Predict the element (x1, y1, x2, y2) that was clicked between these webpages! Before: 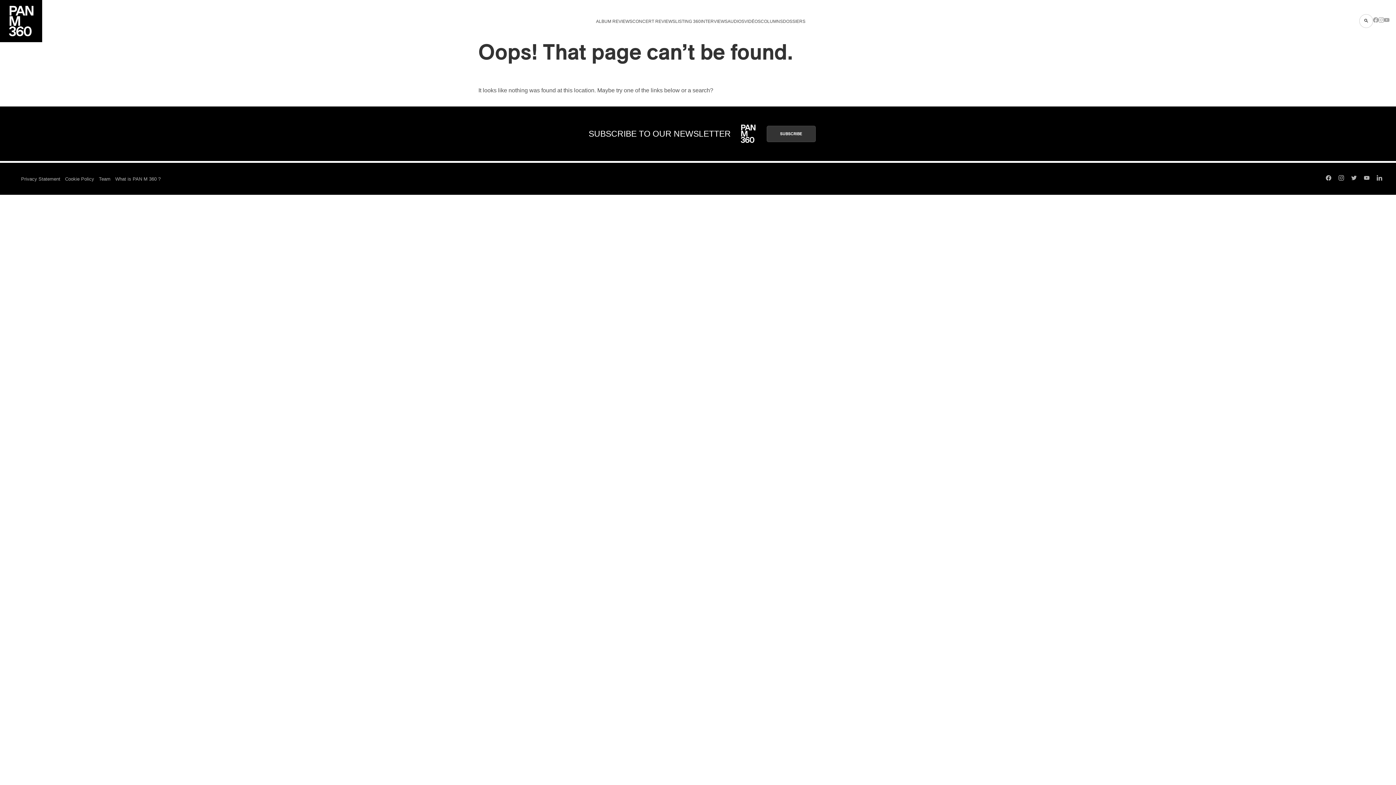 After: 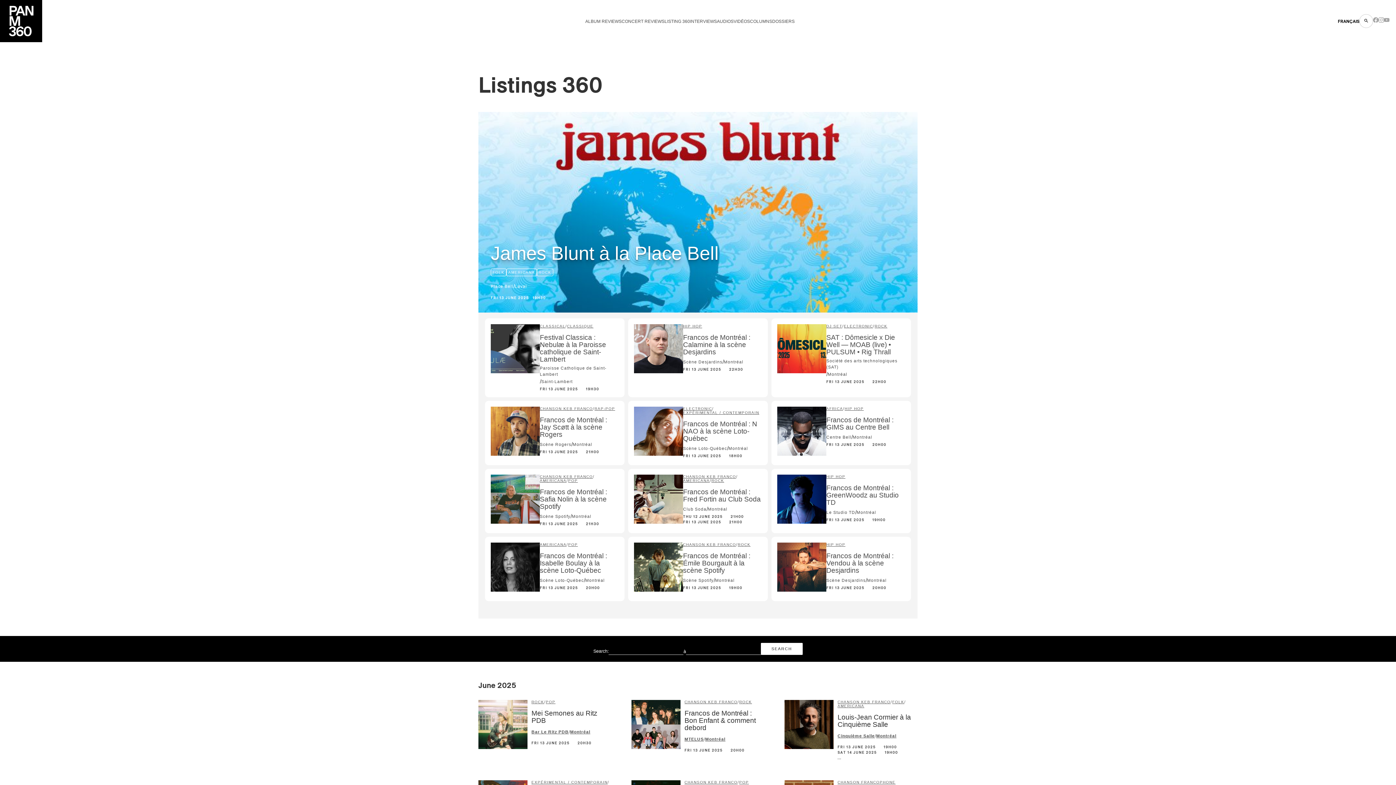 Action: label: LISTING 360 bbox: (675, 18, 700, 24)